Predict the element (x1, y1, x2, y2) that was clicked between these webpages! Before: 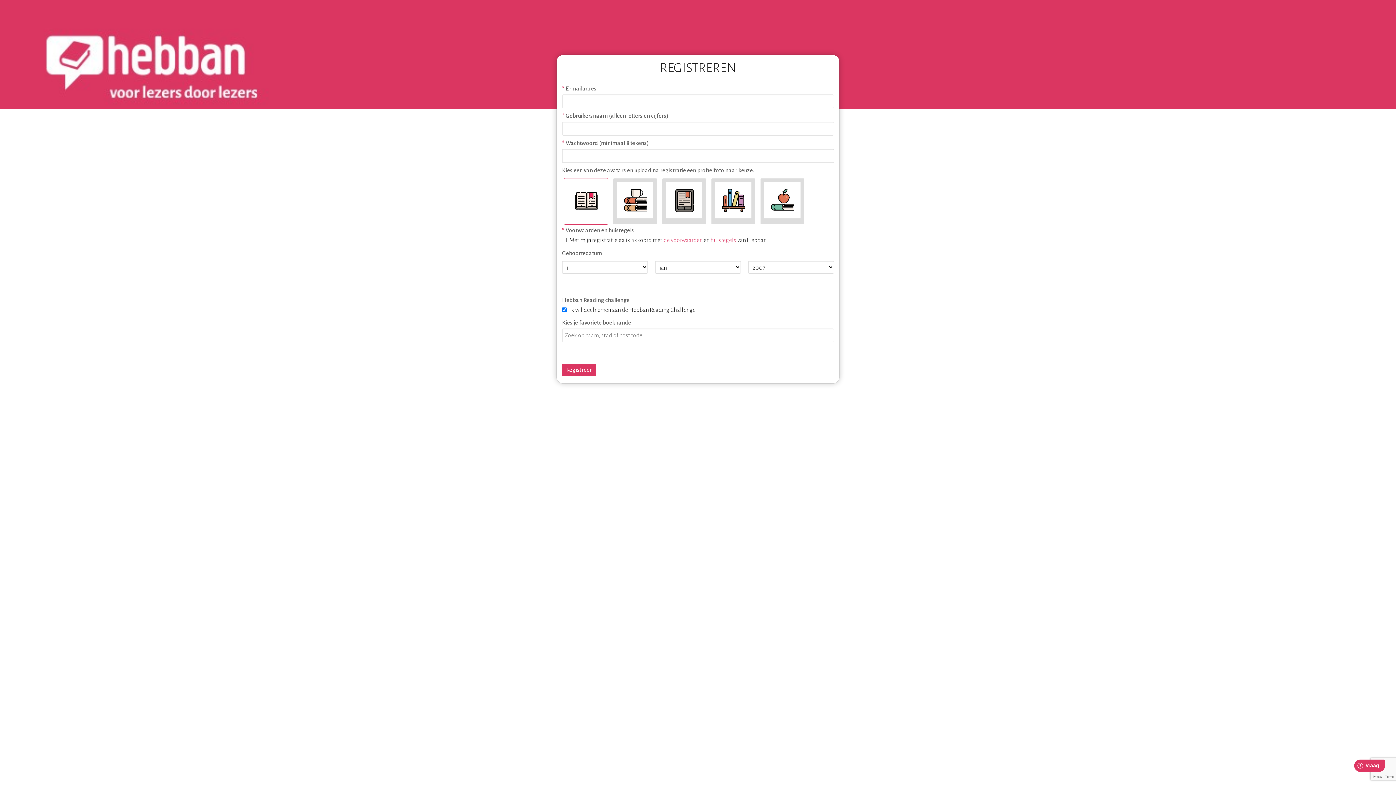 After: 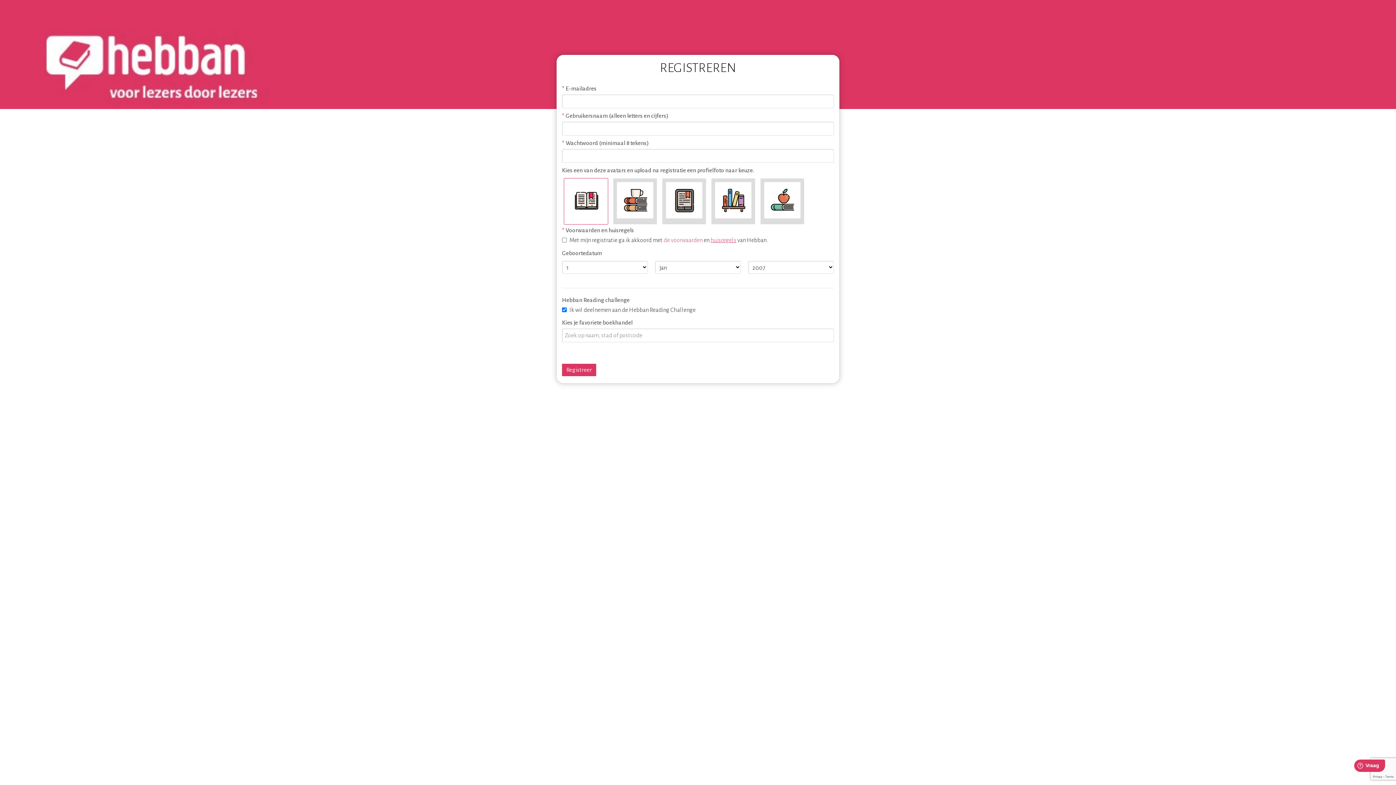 Action: bbox: (710, 237, 736, 243) label: huisregels